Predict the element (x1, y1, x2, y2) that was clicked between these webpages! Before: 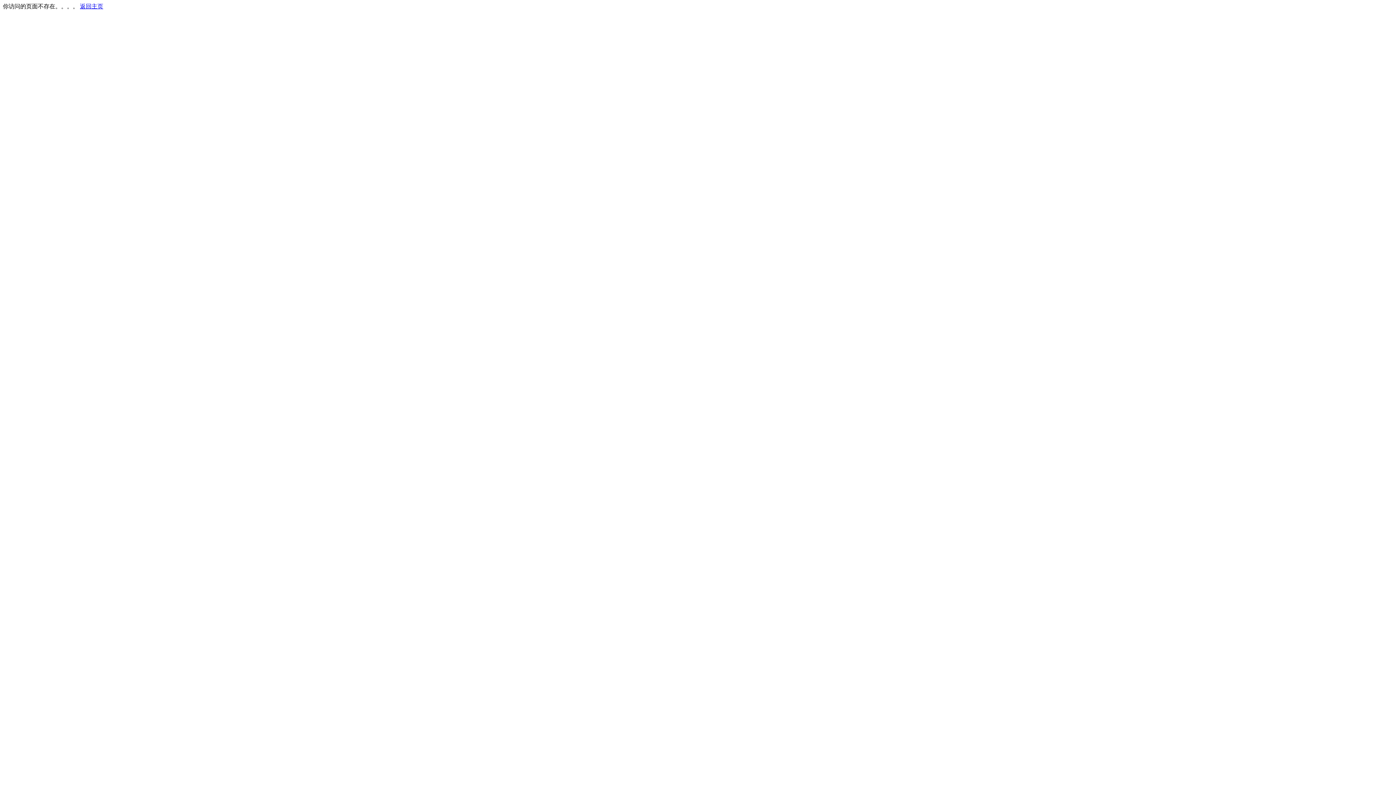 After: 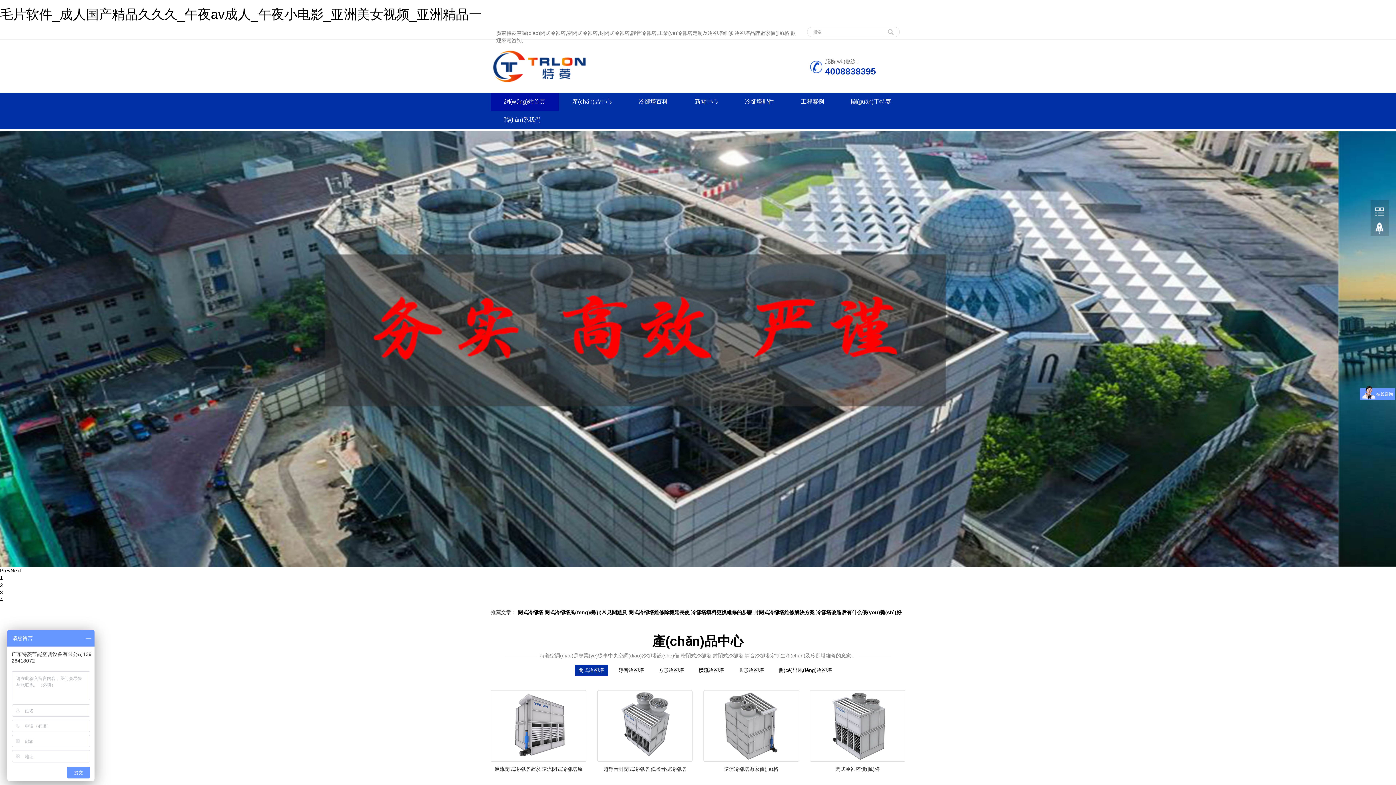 Action: label: 返回主页 bbox: (80, 3, 103, 9)